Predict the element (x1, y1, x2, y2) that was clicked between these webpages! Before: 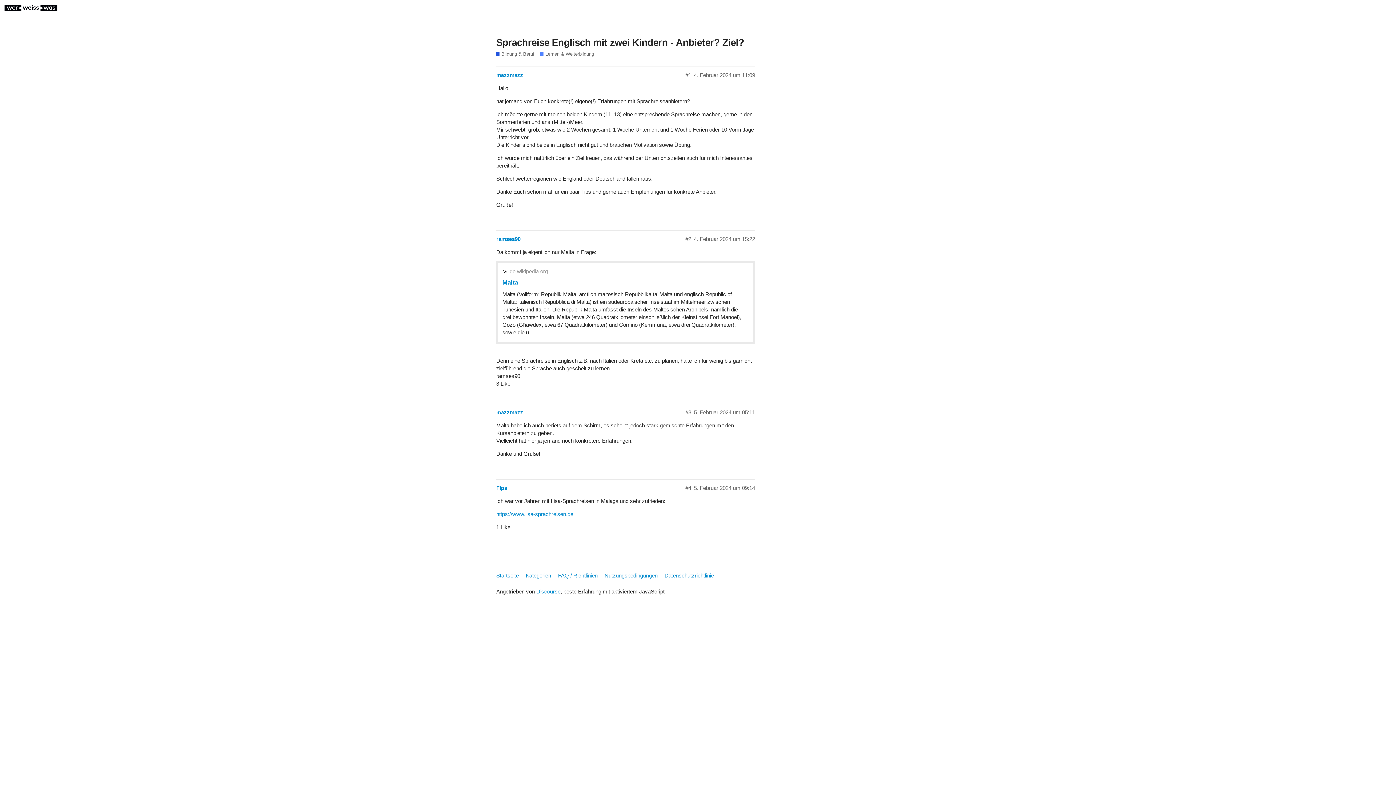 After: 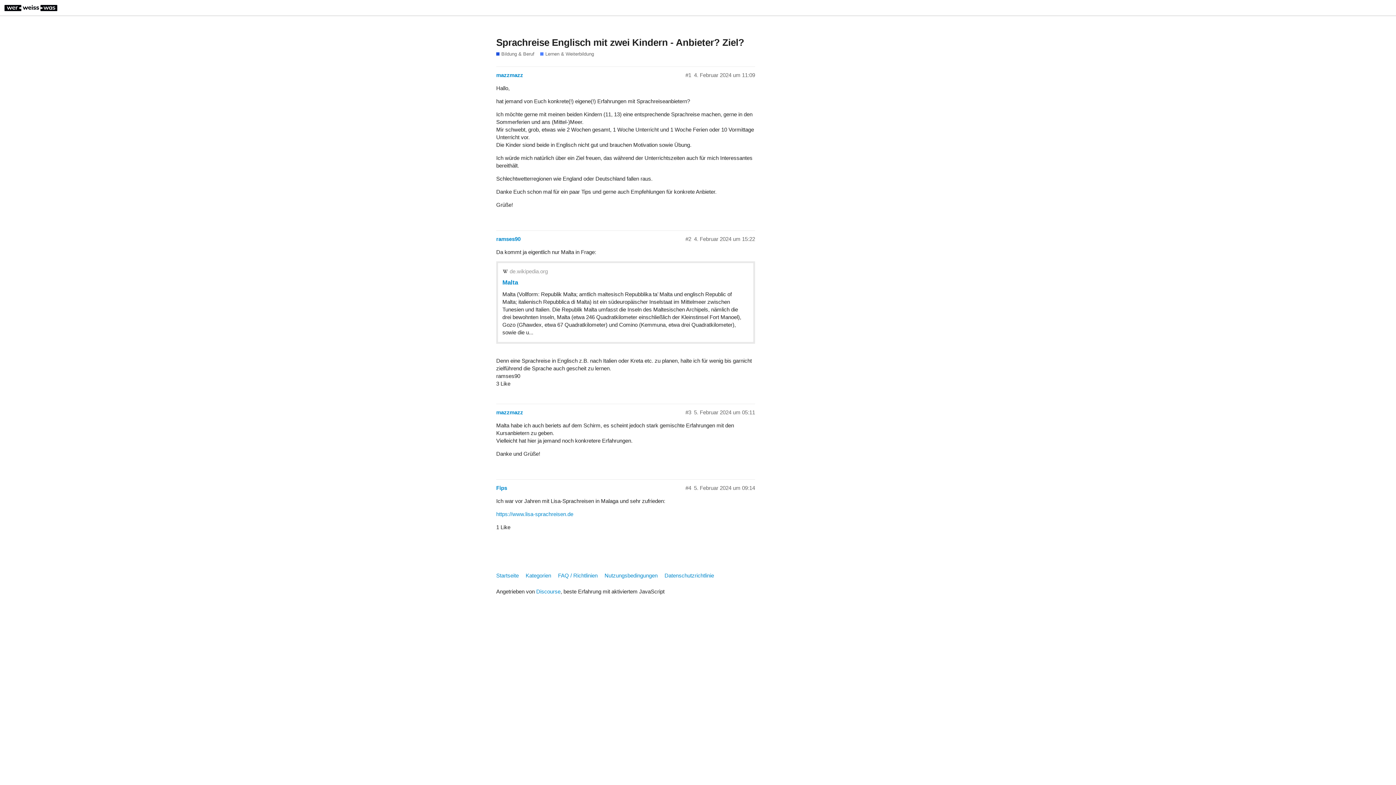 Action: label: https://www.lisa-sprachreisen.de bbox: (496, 511, 573, 517)